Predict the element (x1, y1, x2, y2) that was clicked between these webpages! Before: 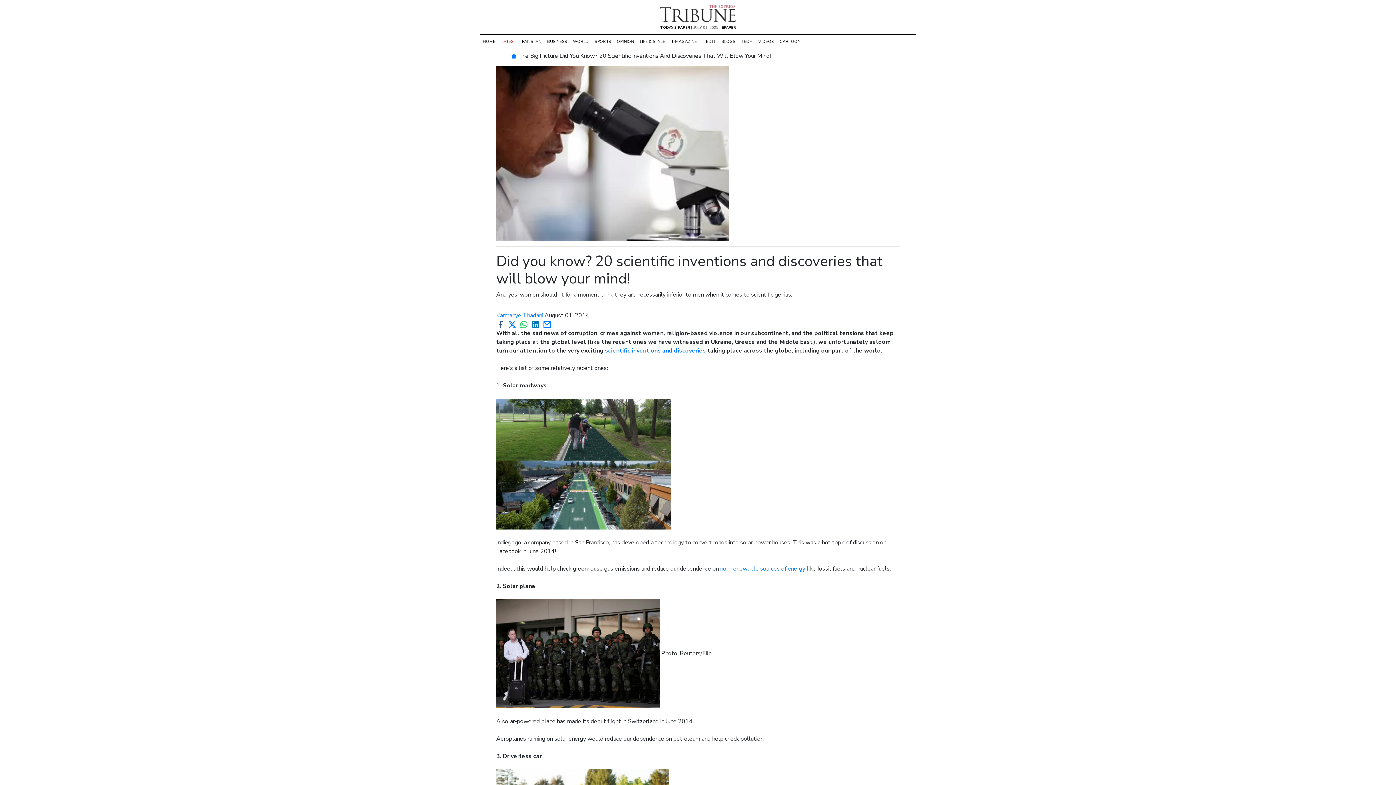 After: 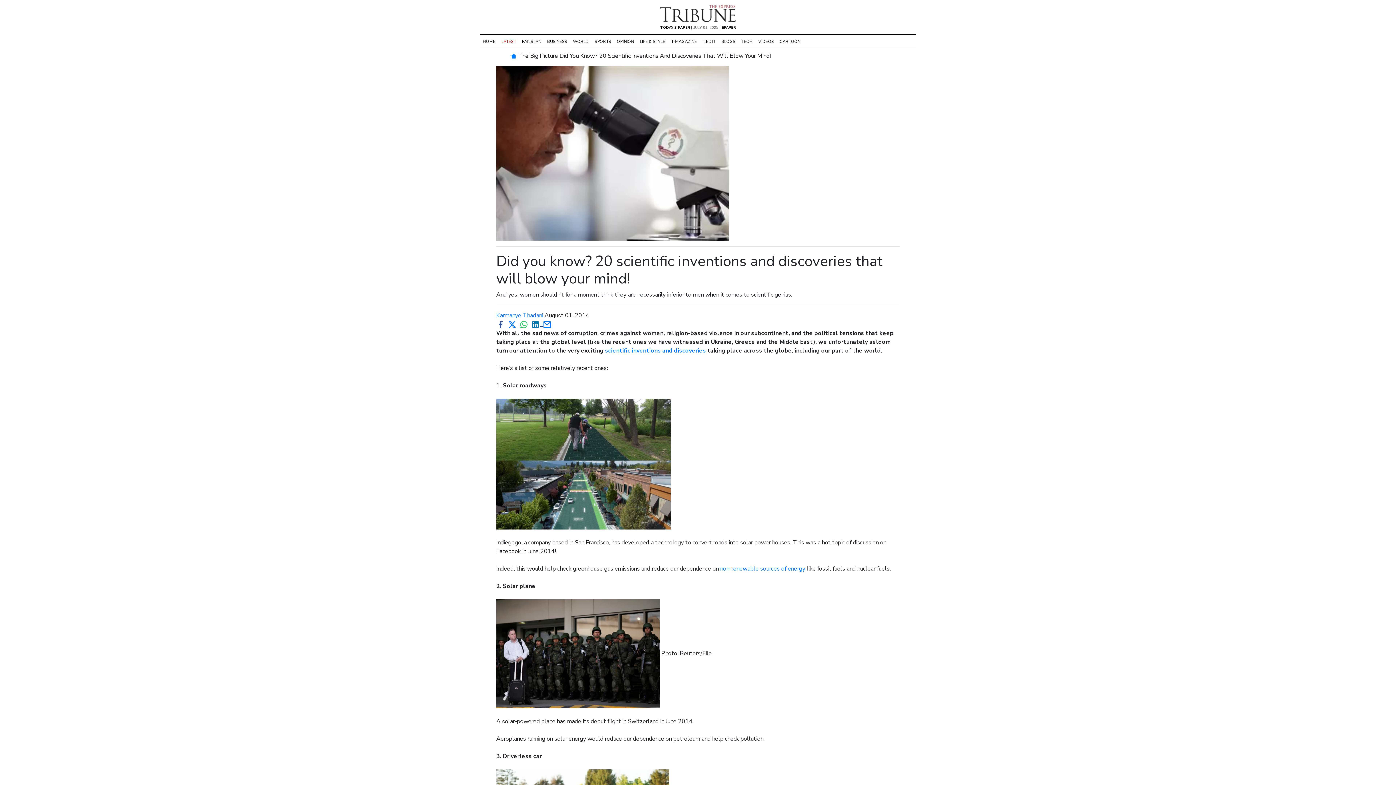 Action: label:  linkded  bbox: (531, 320, 542, 328)